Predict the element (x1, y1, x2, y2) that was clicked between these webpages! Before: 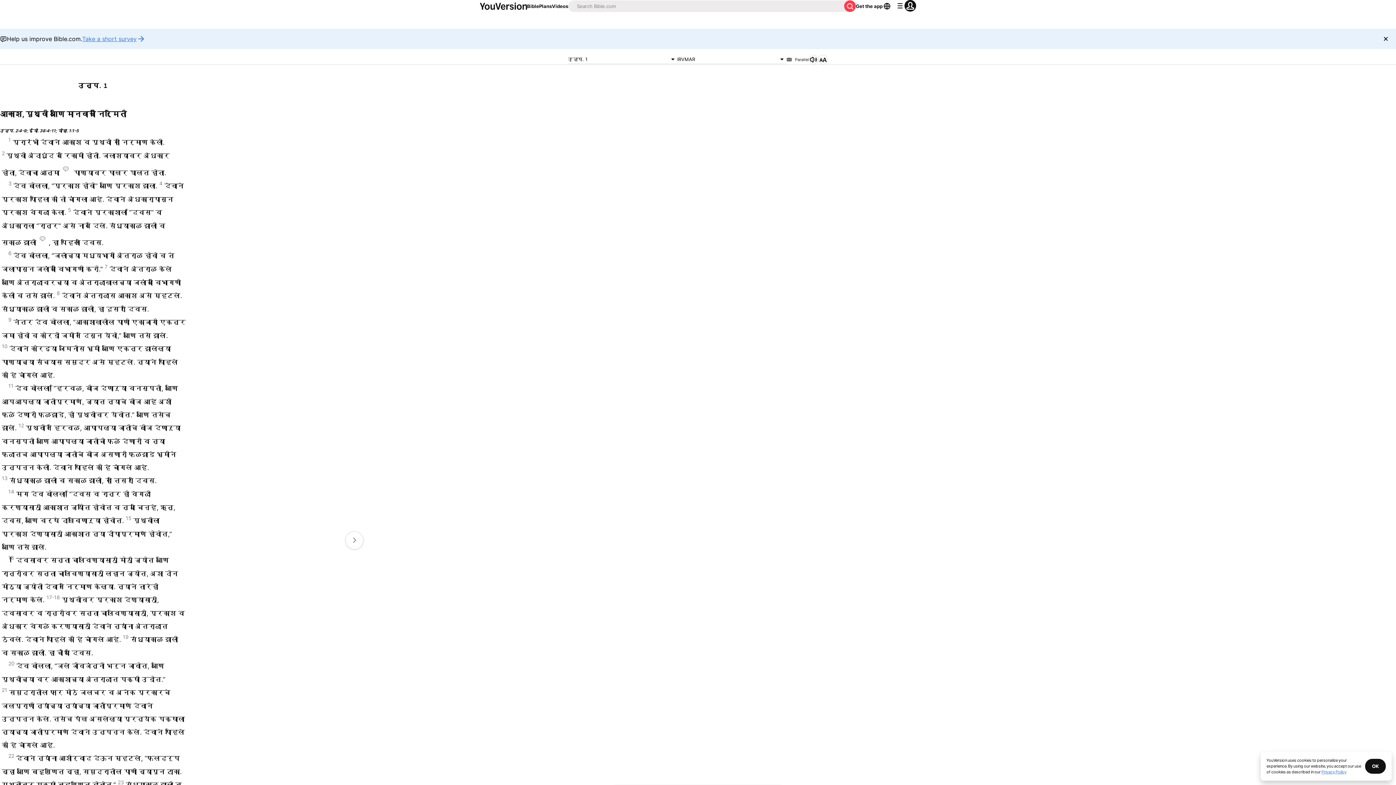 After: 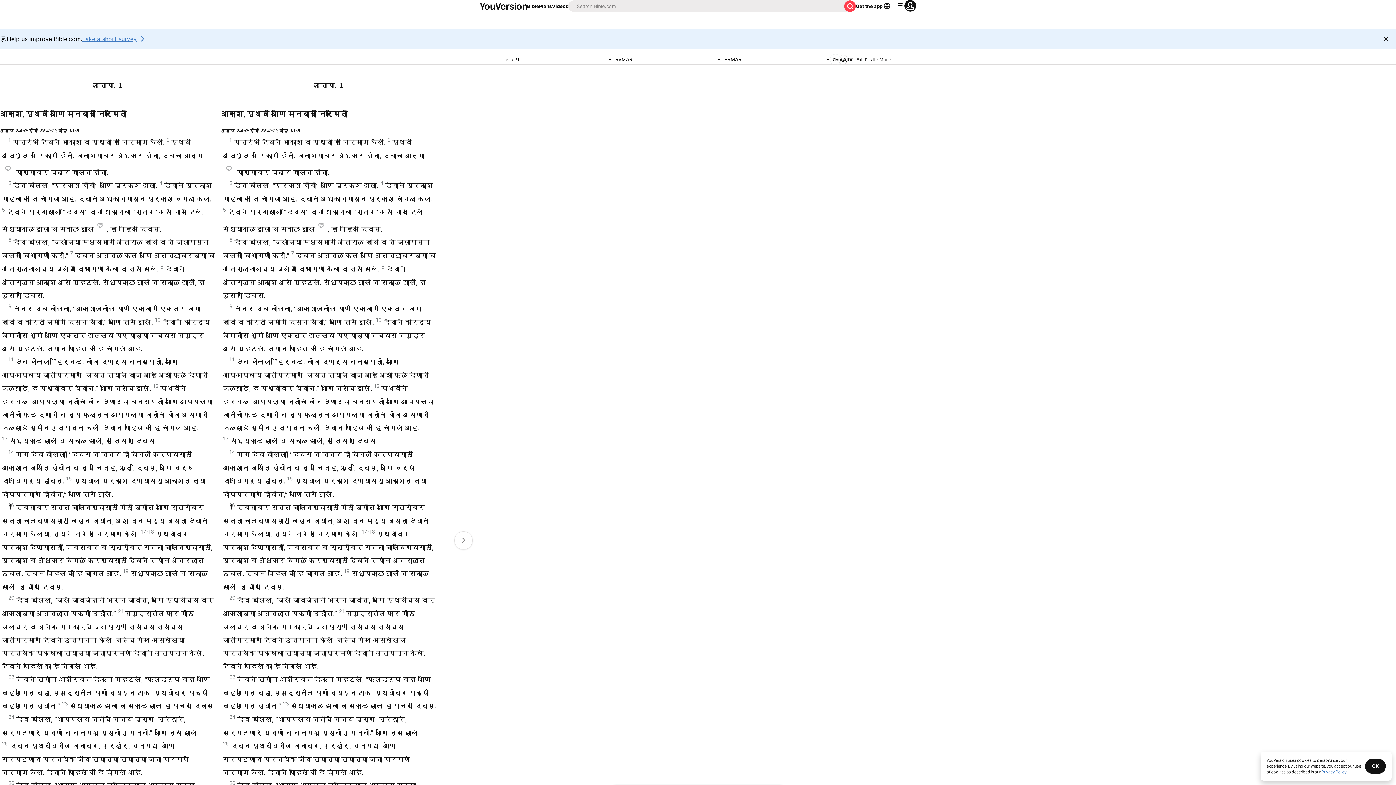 Action: bbox: (786, 56, 809, 62) label: Parallel